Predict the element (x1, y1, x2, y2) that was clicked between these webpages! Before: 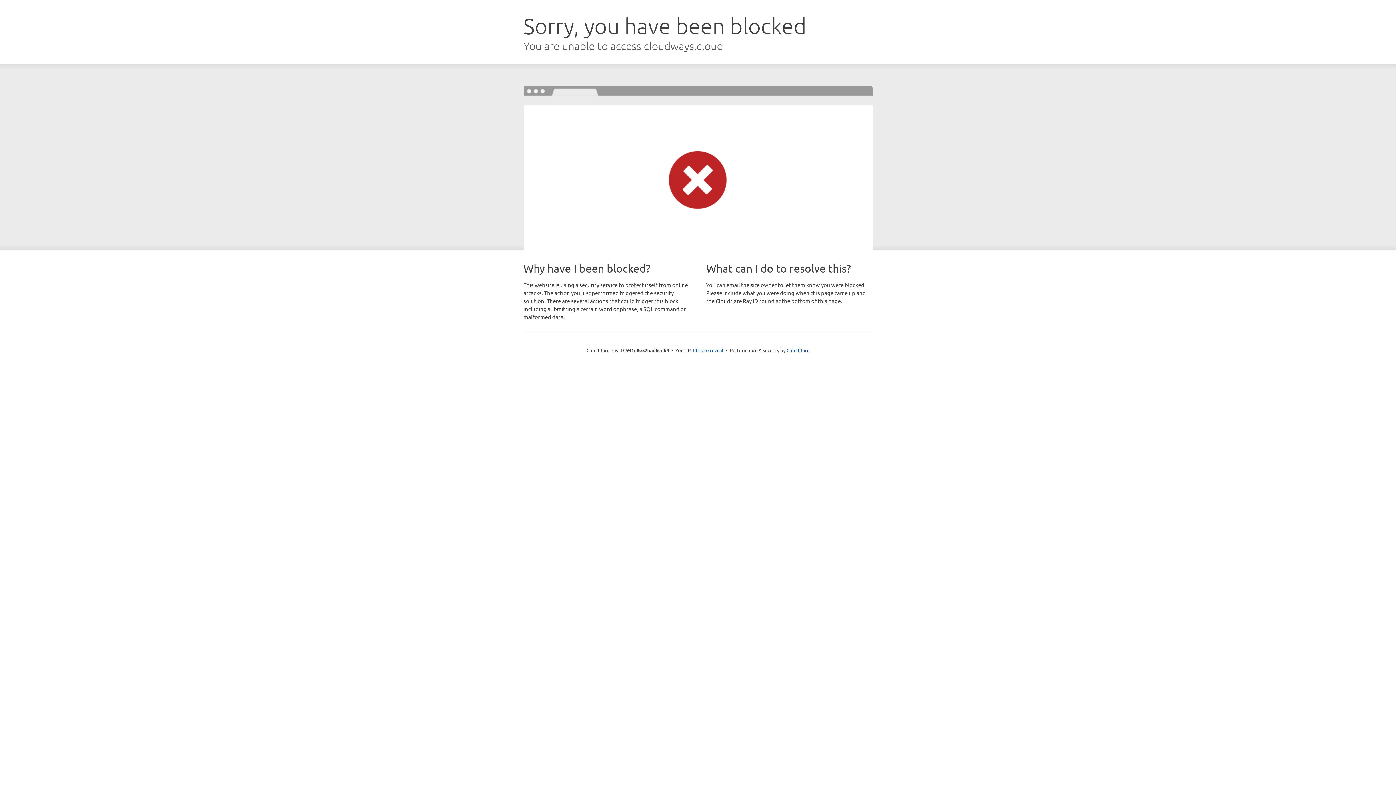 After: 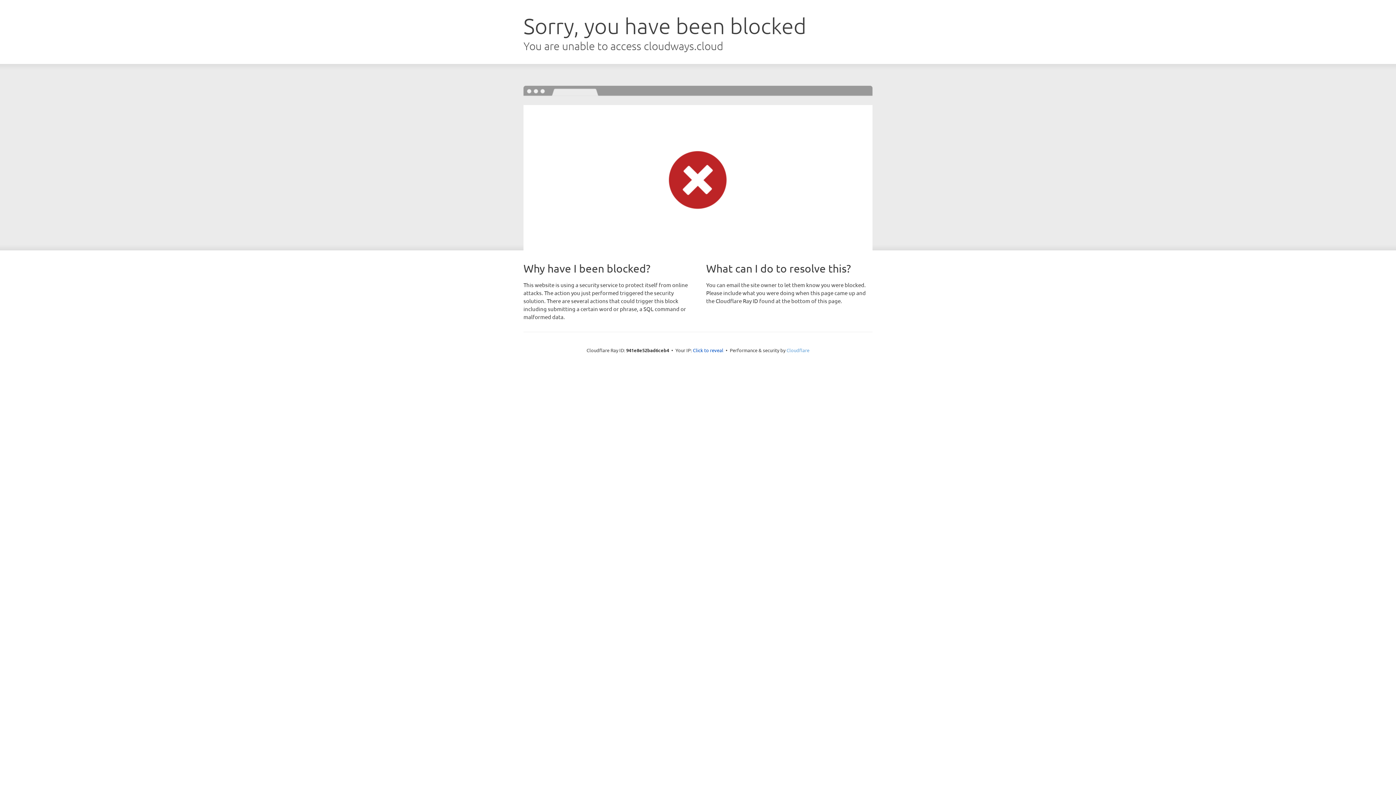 Action: bbox: (786, 347, 809, 353) label: Cloudflare